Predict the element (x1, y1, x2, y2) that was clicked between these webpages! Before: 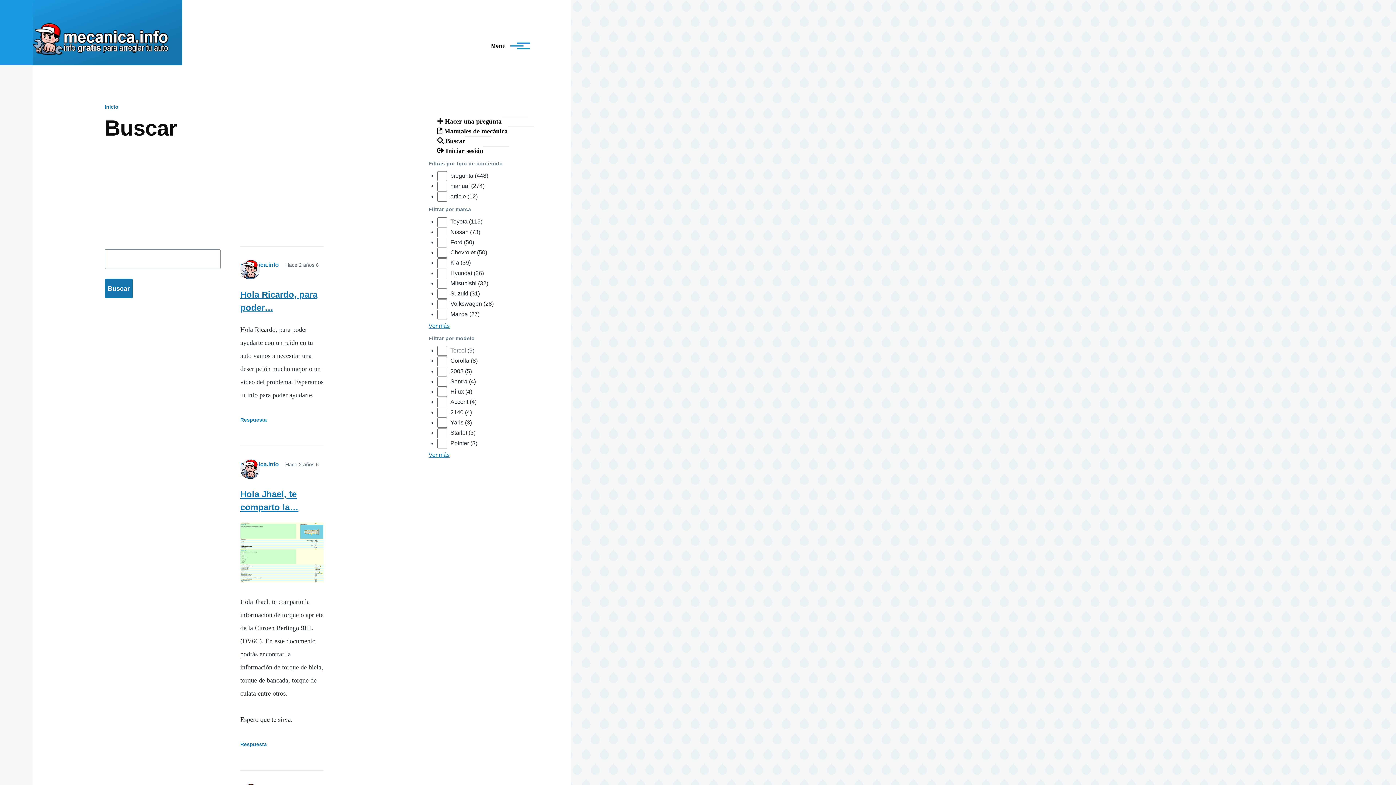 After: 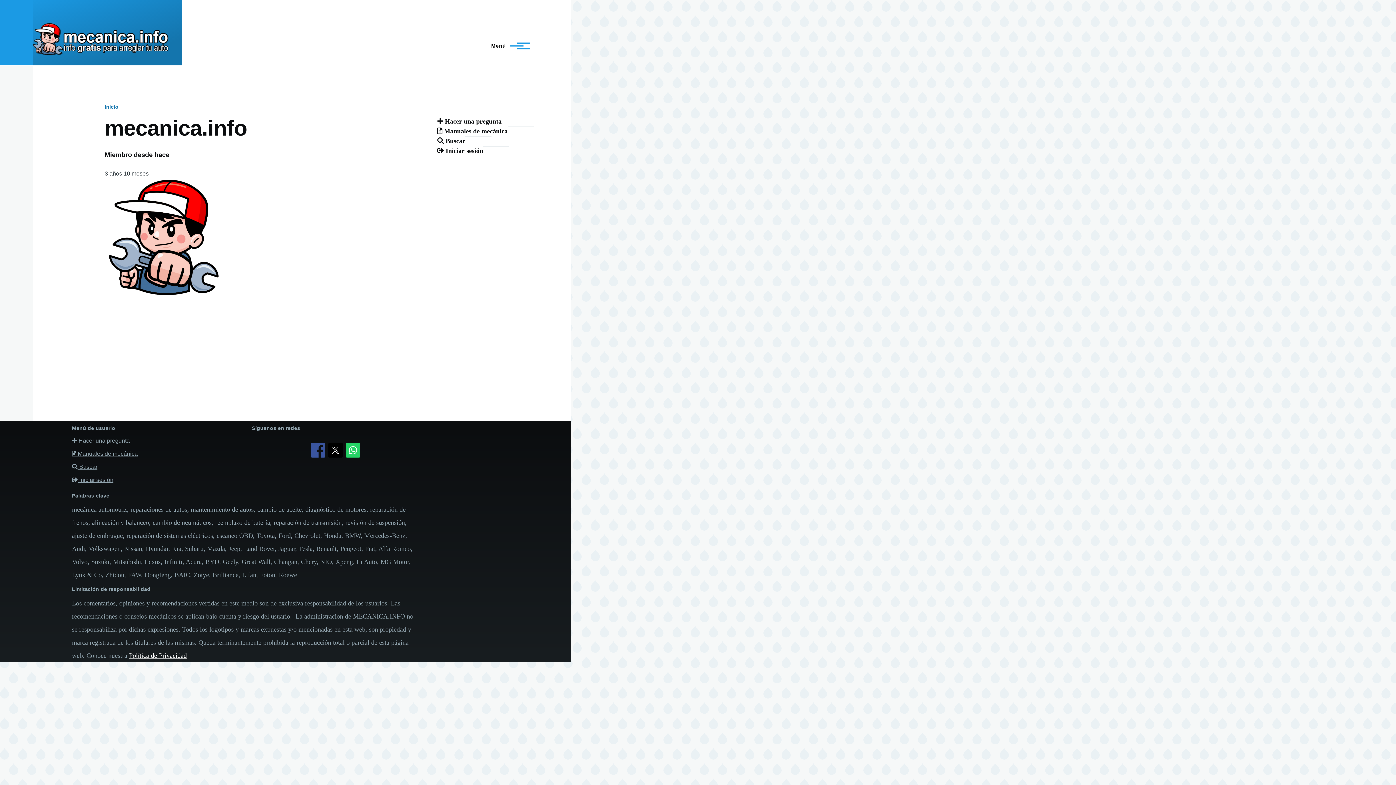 Action: bbox: (240, 461, 278, 467) label: mecanica.info